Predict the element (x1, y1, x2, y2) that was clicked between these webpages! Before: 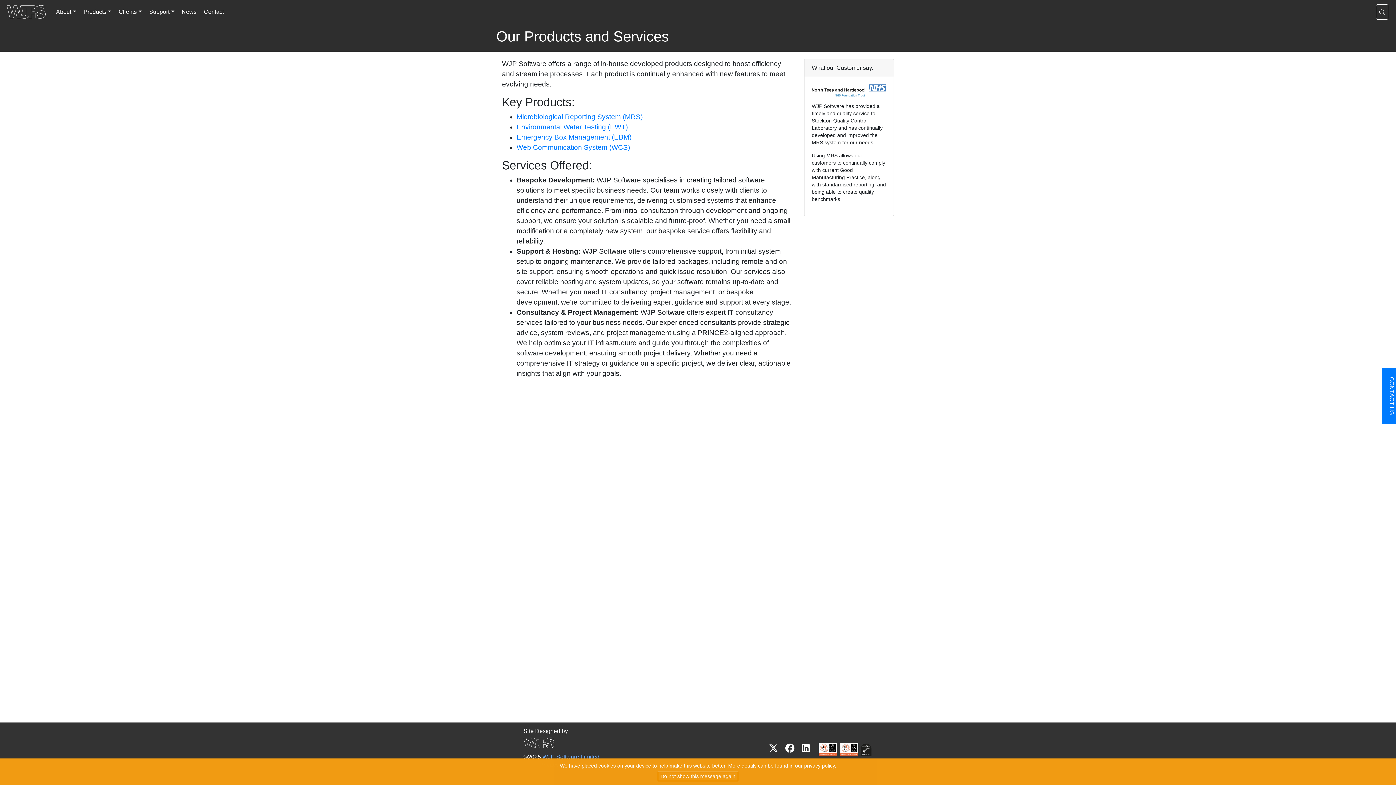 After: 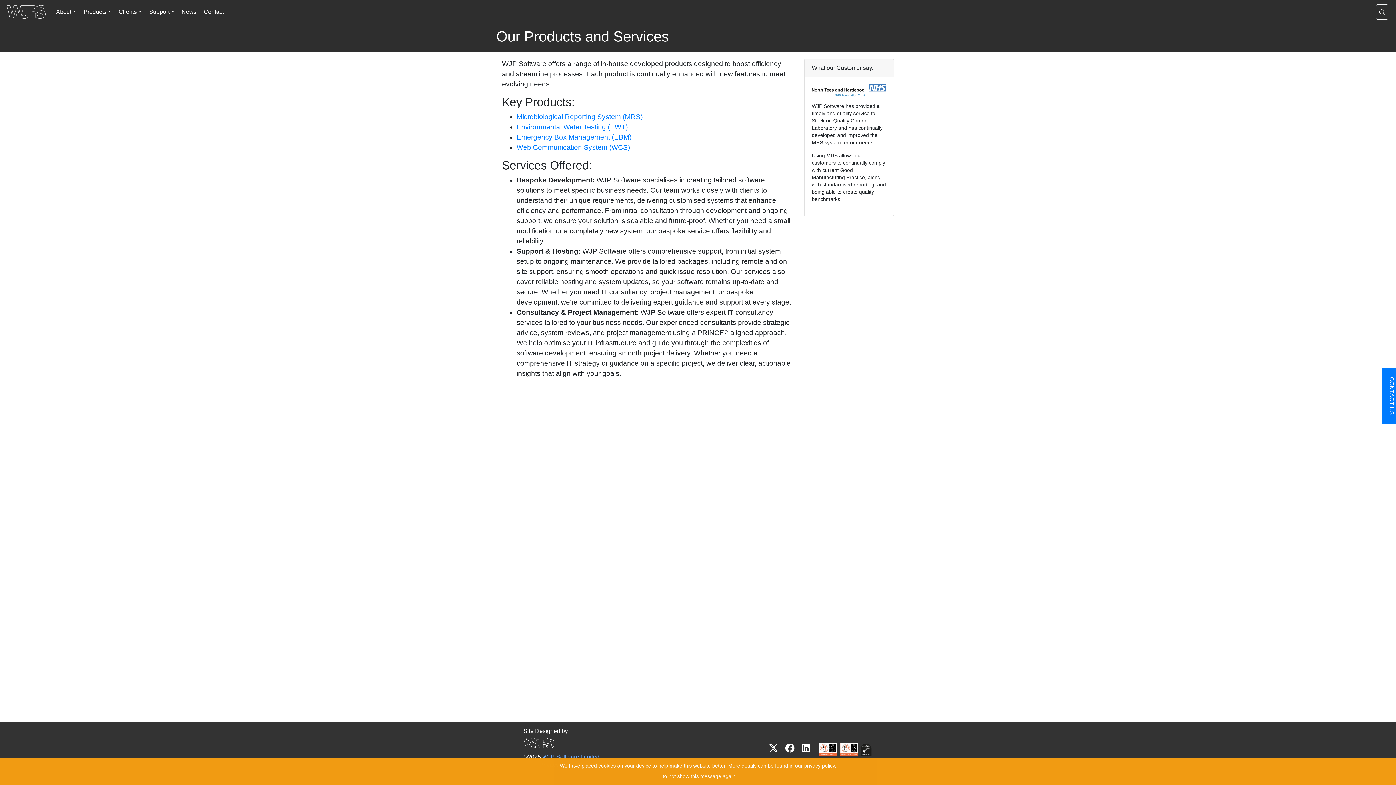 Action: label: facebook-link bbox: (785, 746, 794, 753)